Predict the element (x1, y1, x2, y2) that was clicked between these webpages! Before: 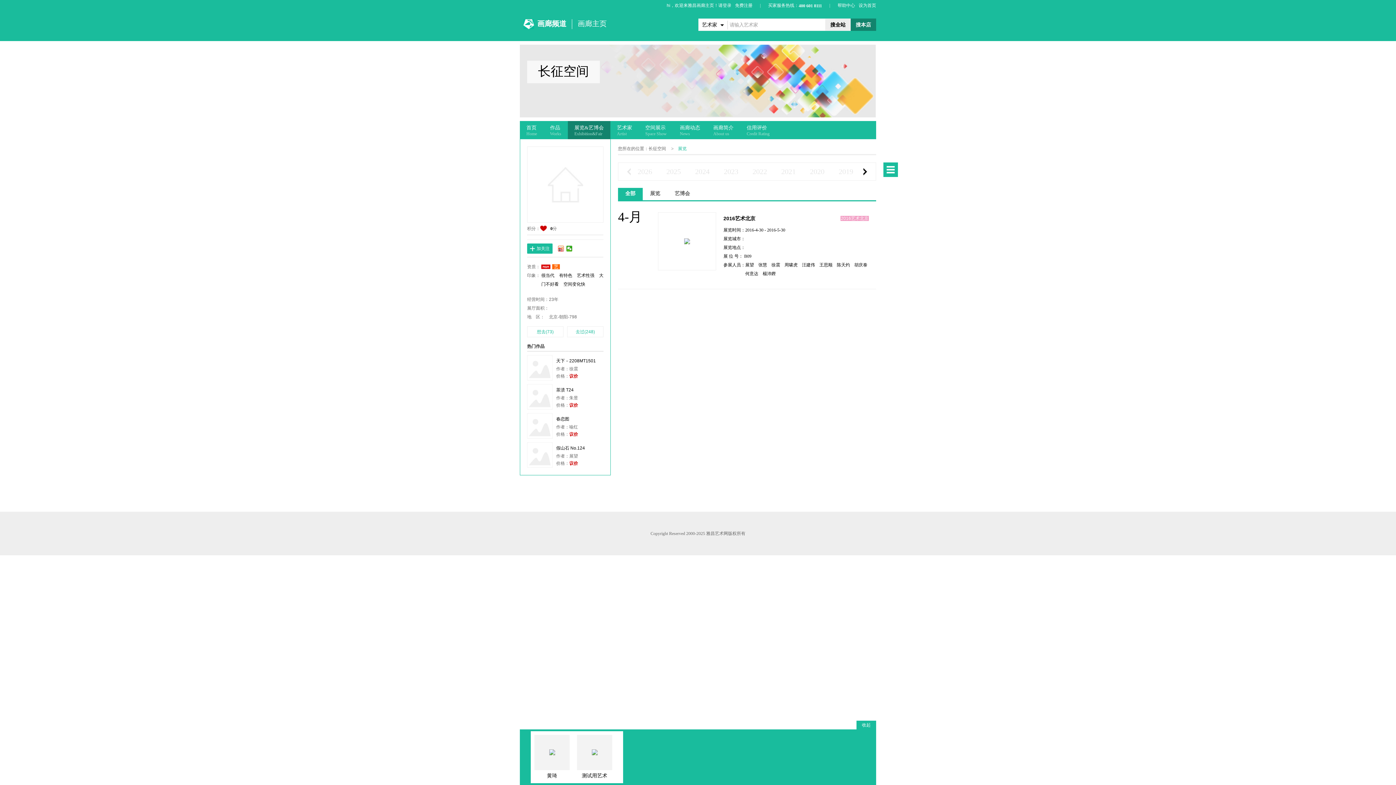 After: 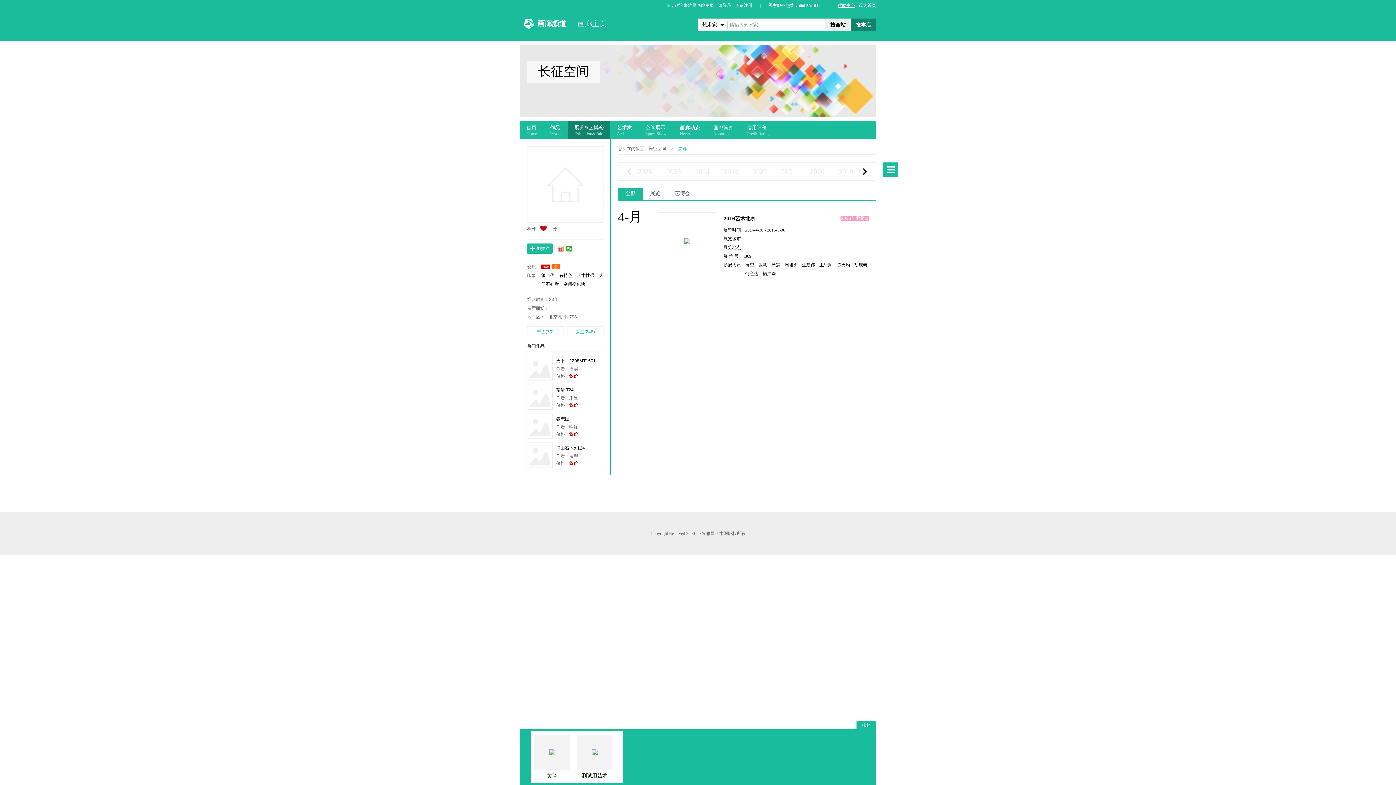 Action: label: 帮助中心 bbox: (837, 2, 855, 8)